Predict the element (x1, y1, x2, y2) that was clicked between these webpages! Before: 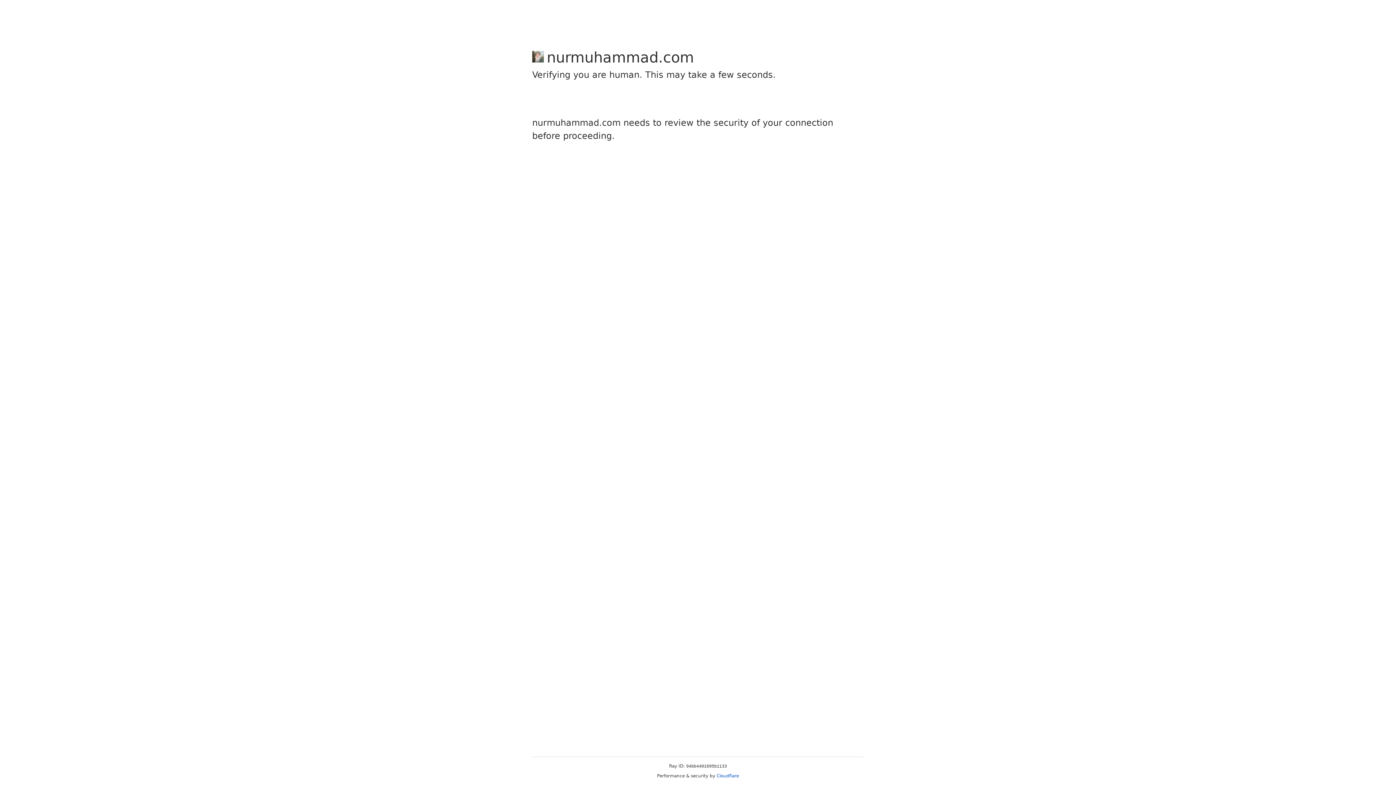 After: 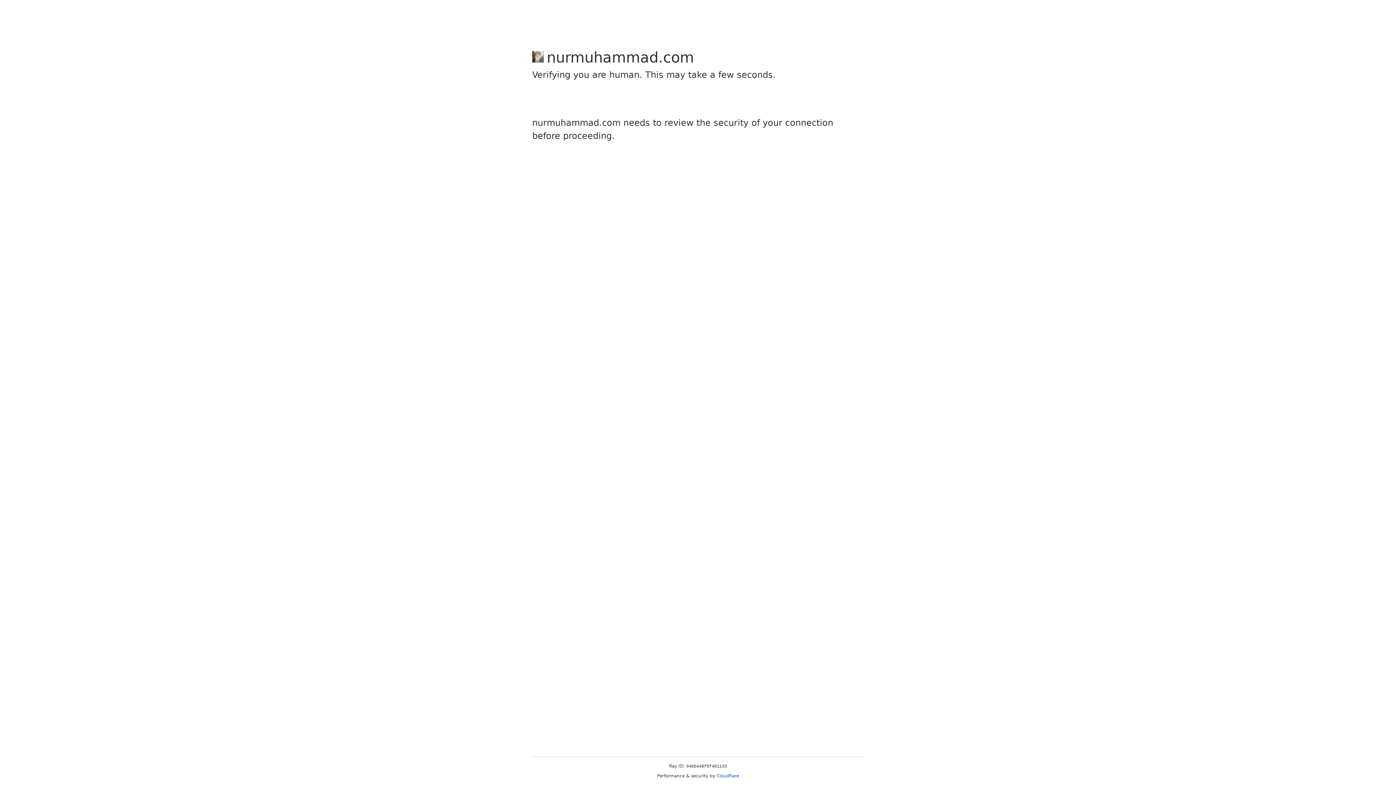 Action: bbox: (716, 773, 739, 778) label: Cloudflare